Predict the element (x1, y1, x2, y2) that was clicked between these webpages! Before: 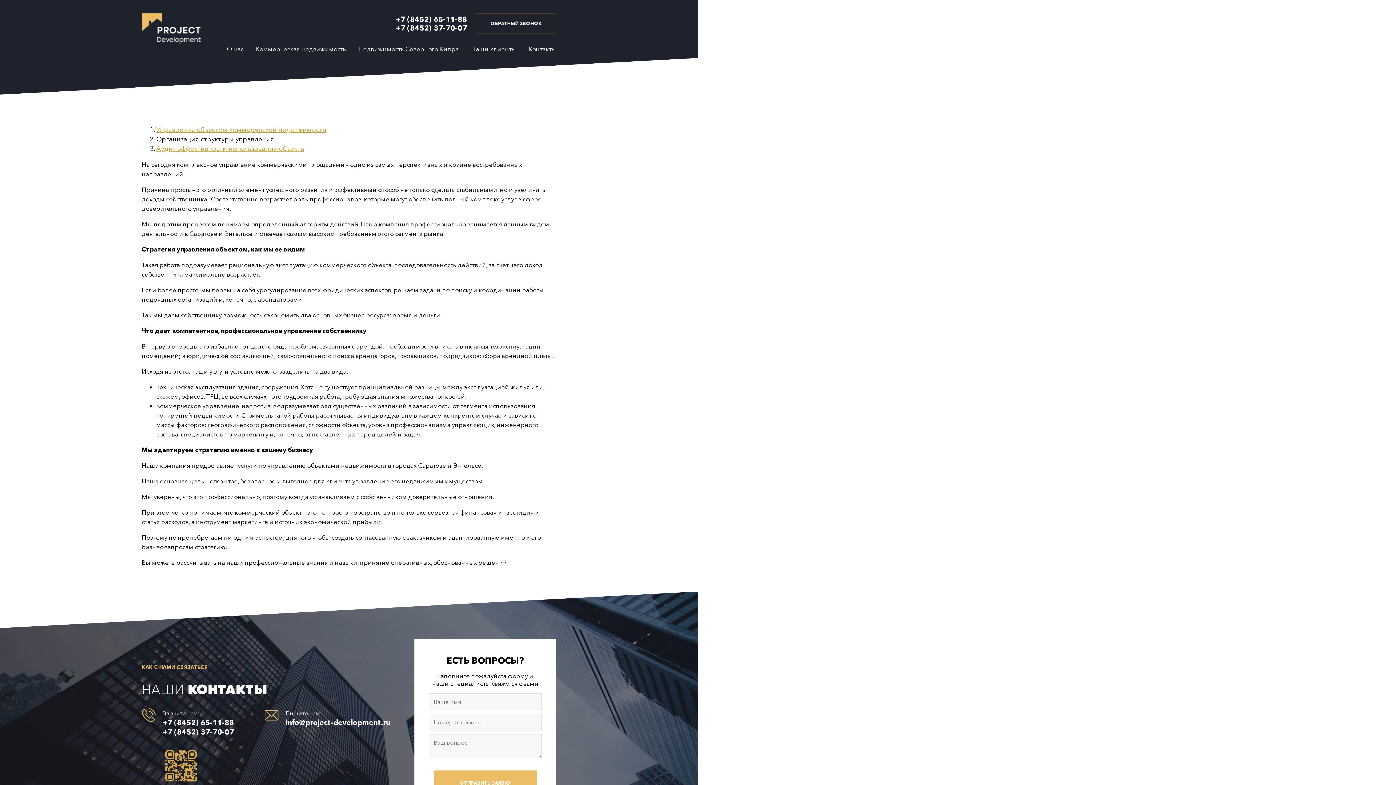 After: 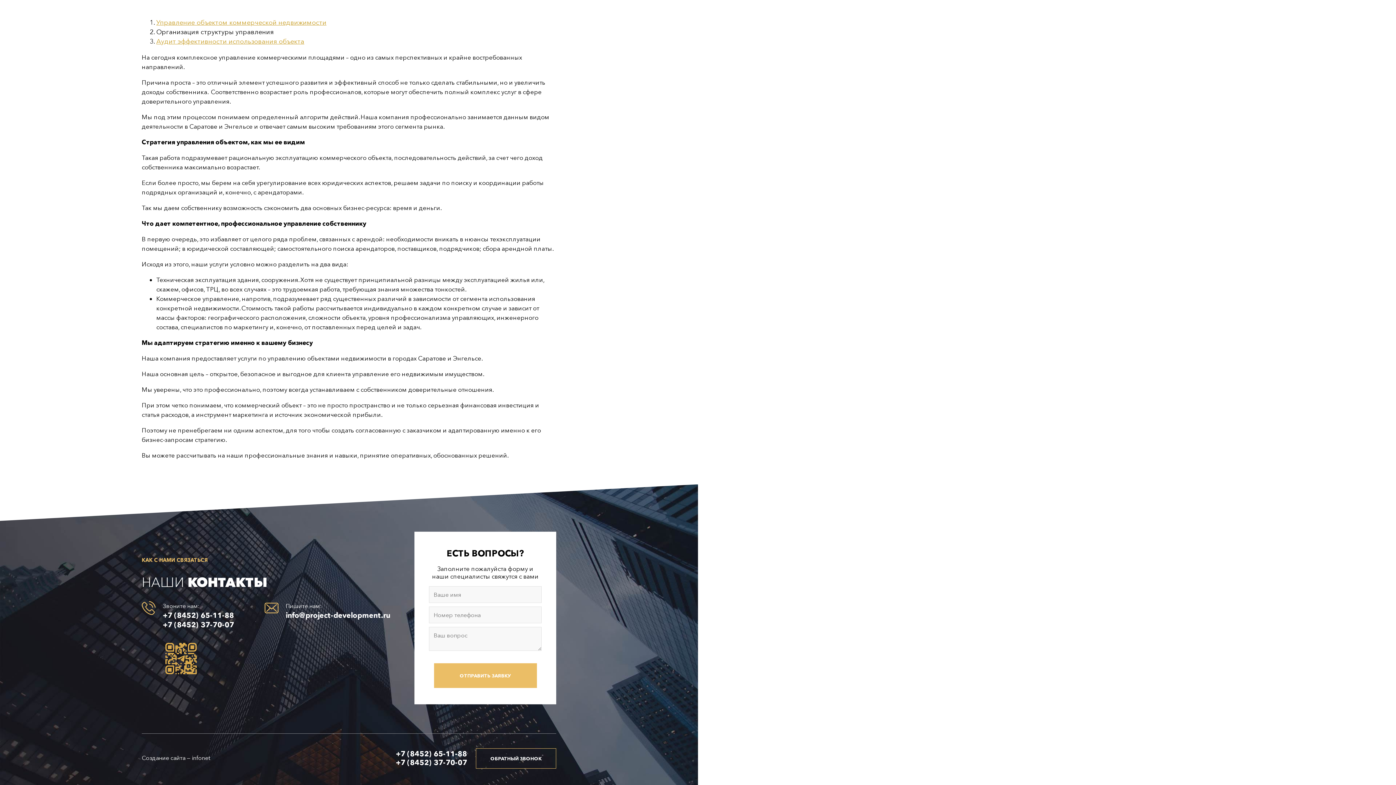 Action: bbox: (528, 45, 556, 52) label: Контакты